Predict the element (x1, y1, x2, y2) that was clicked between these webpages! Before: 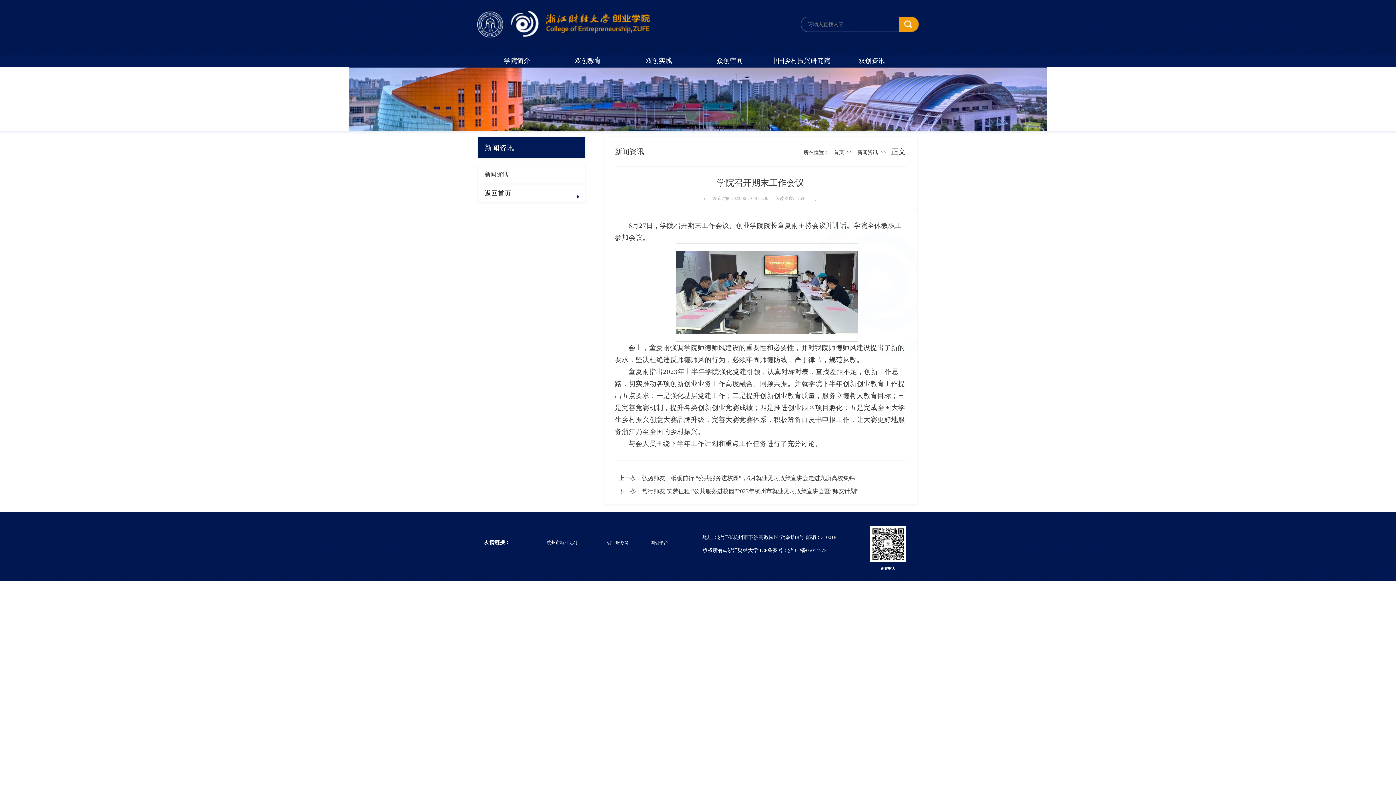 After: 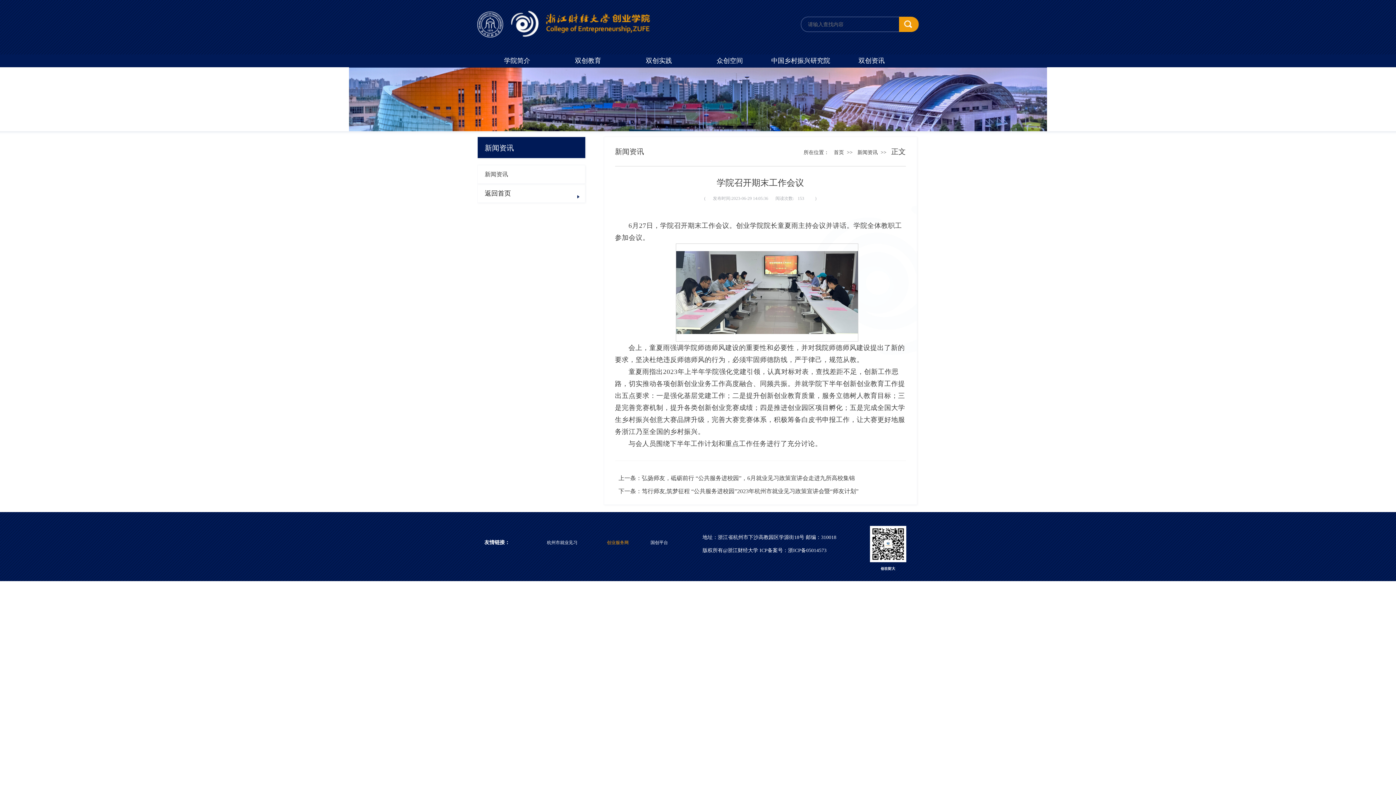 Action: label: 创业服务网 bbox: (607, 540, 628, 545)